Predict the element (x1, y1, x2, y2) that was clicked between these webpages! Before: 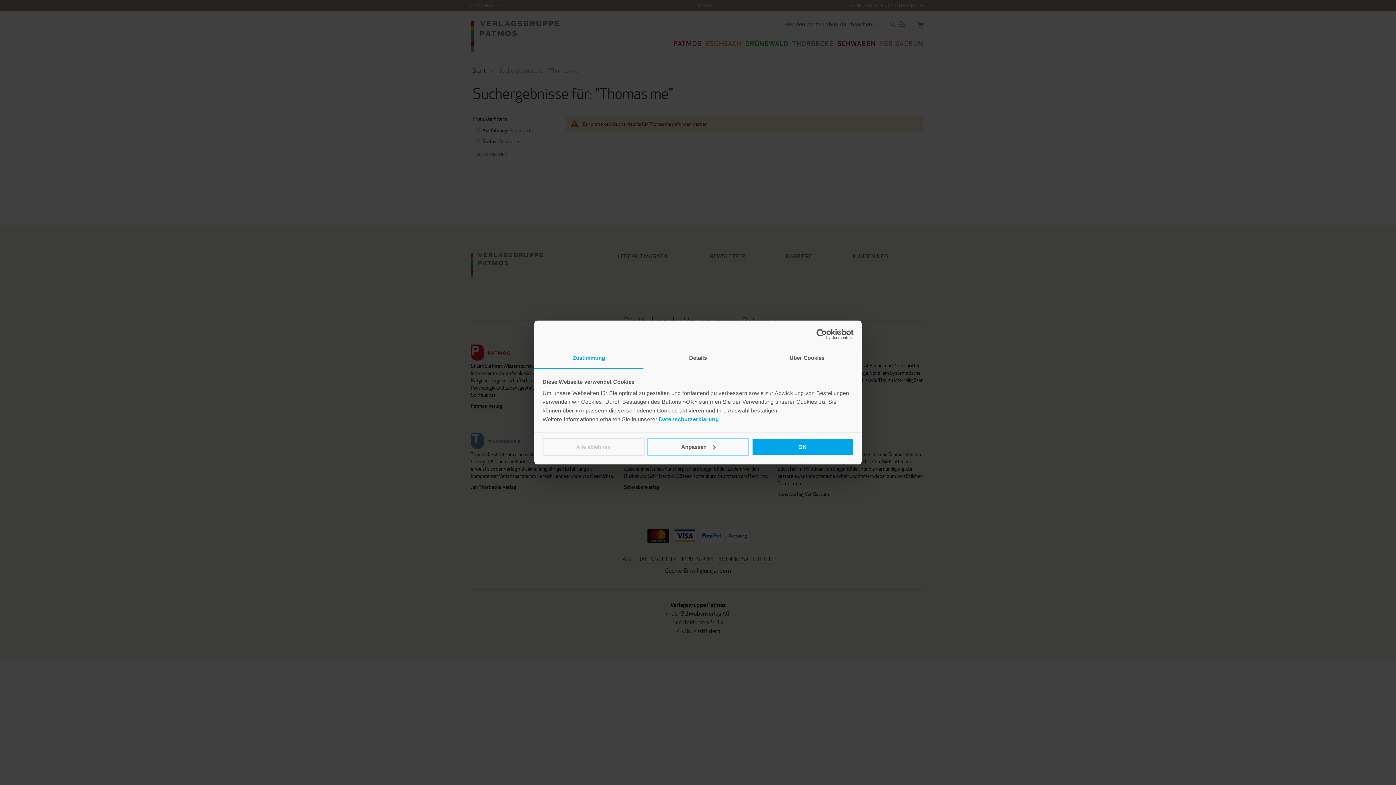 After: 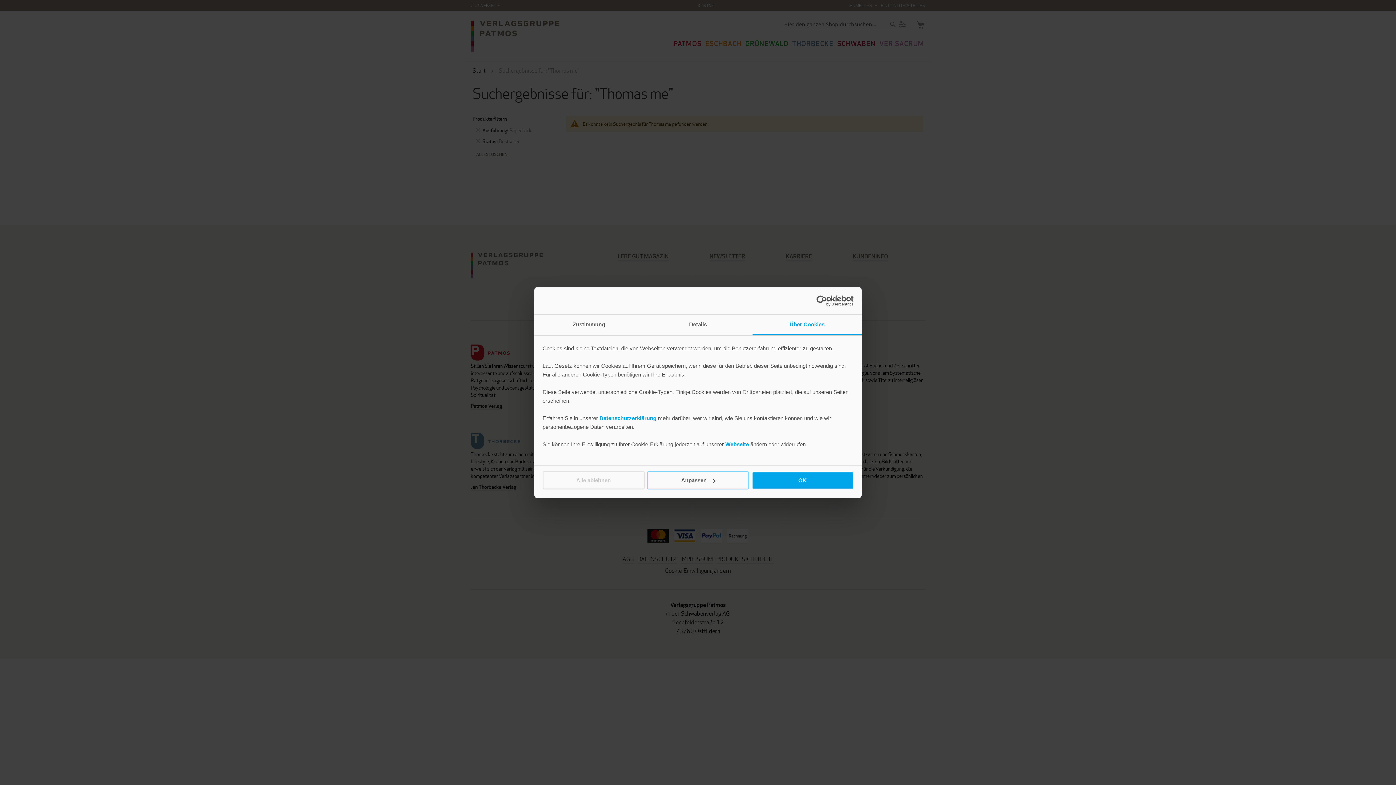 Action: bbox: (752, 348, 861, 369) label: Über Cookies